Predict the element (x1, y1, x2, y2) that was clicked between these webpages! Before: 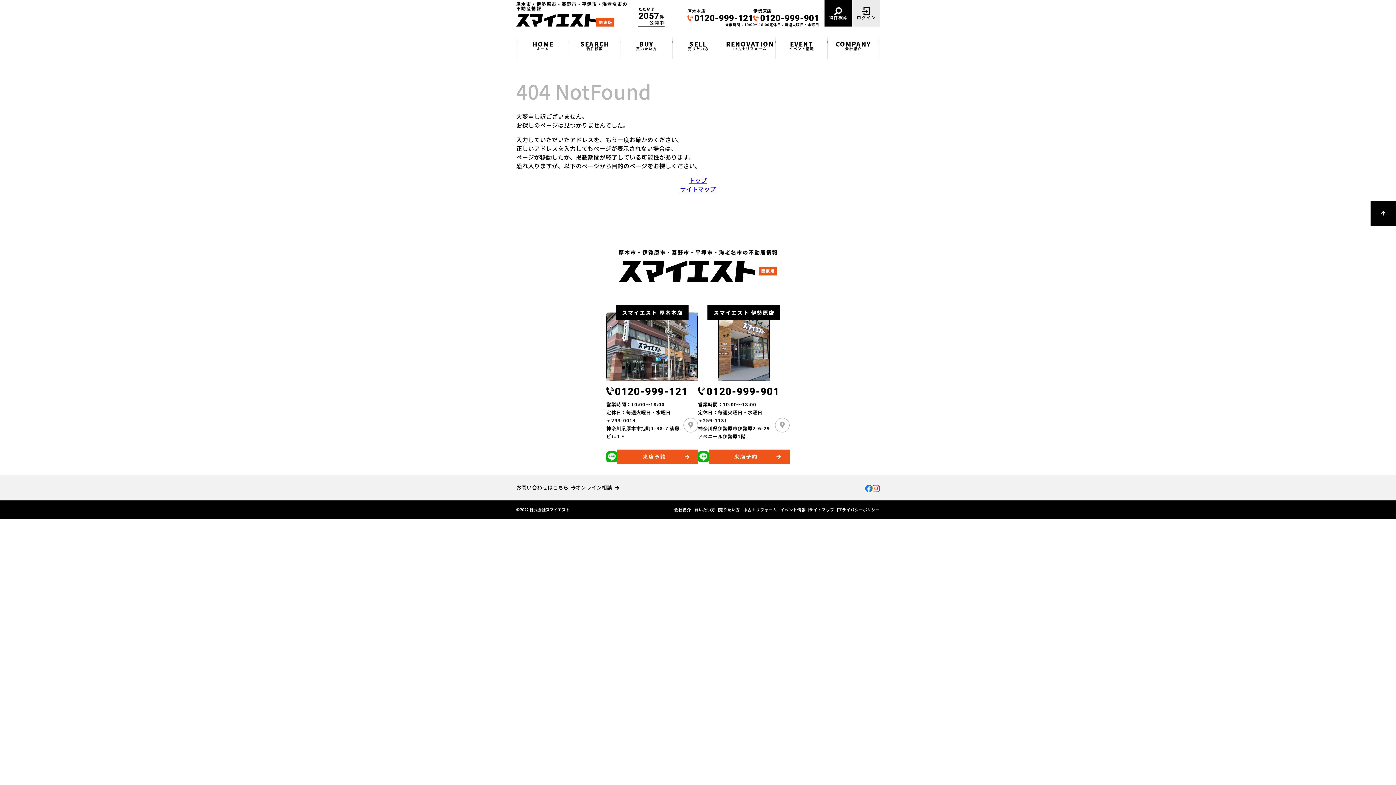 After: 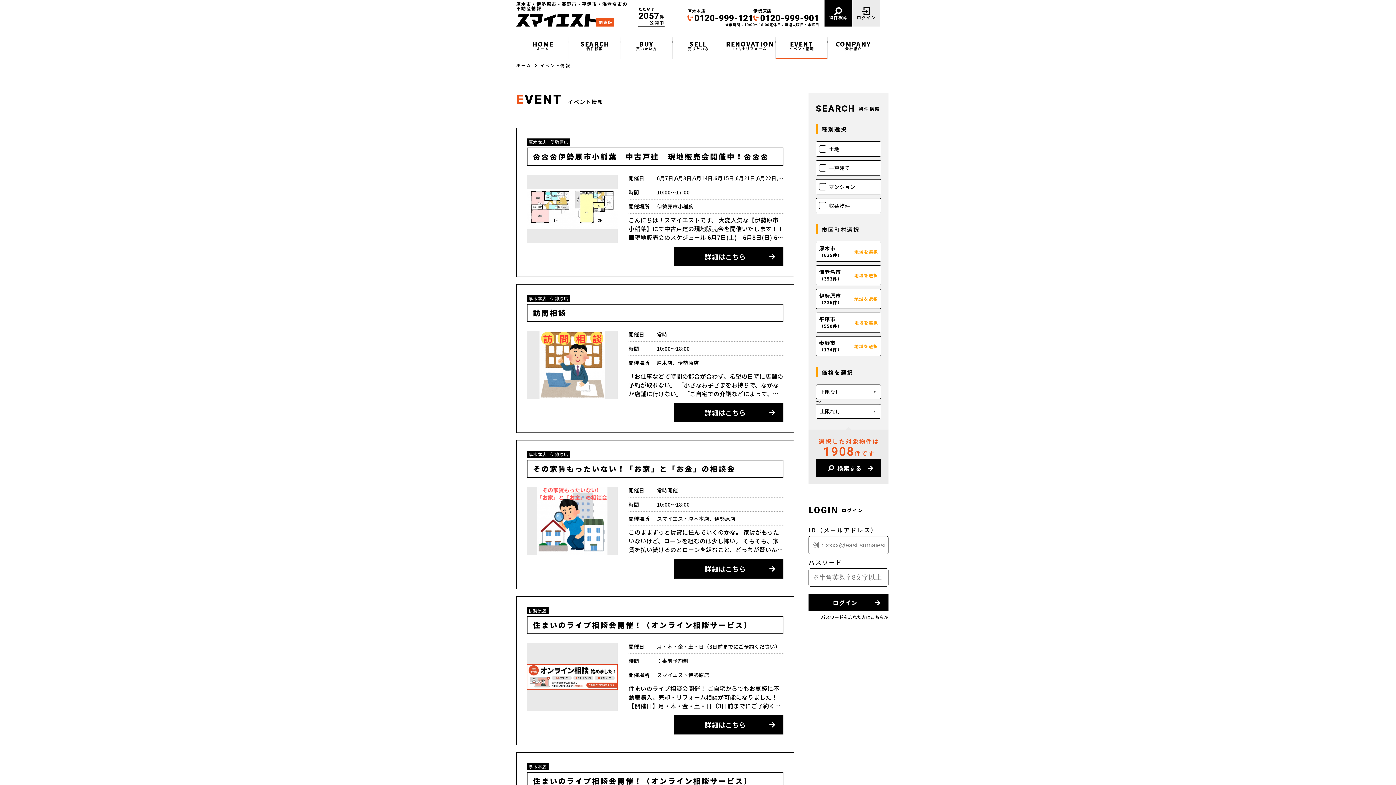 Action: label: EVENT
イベント情報 bbox: (775, 37, 827, 59)